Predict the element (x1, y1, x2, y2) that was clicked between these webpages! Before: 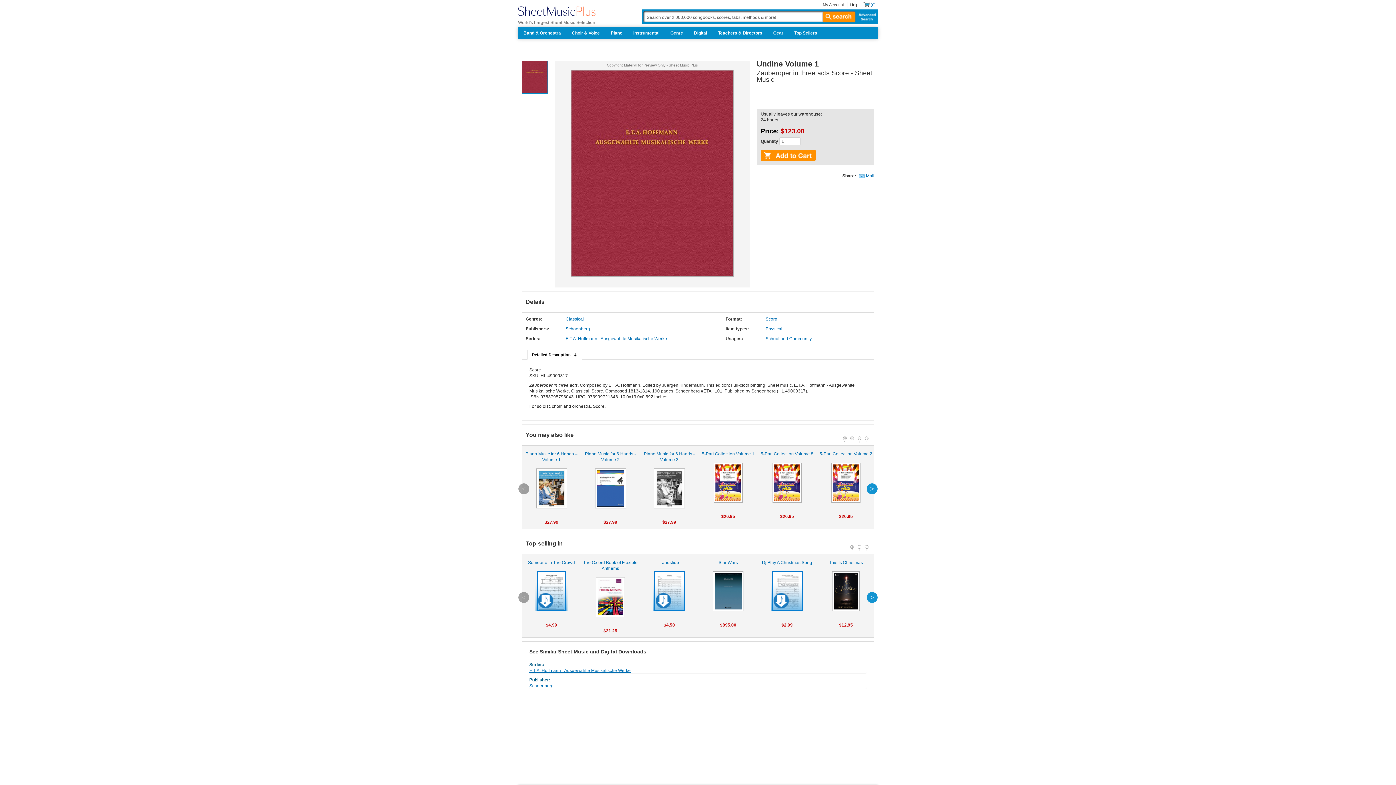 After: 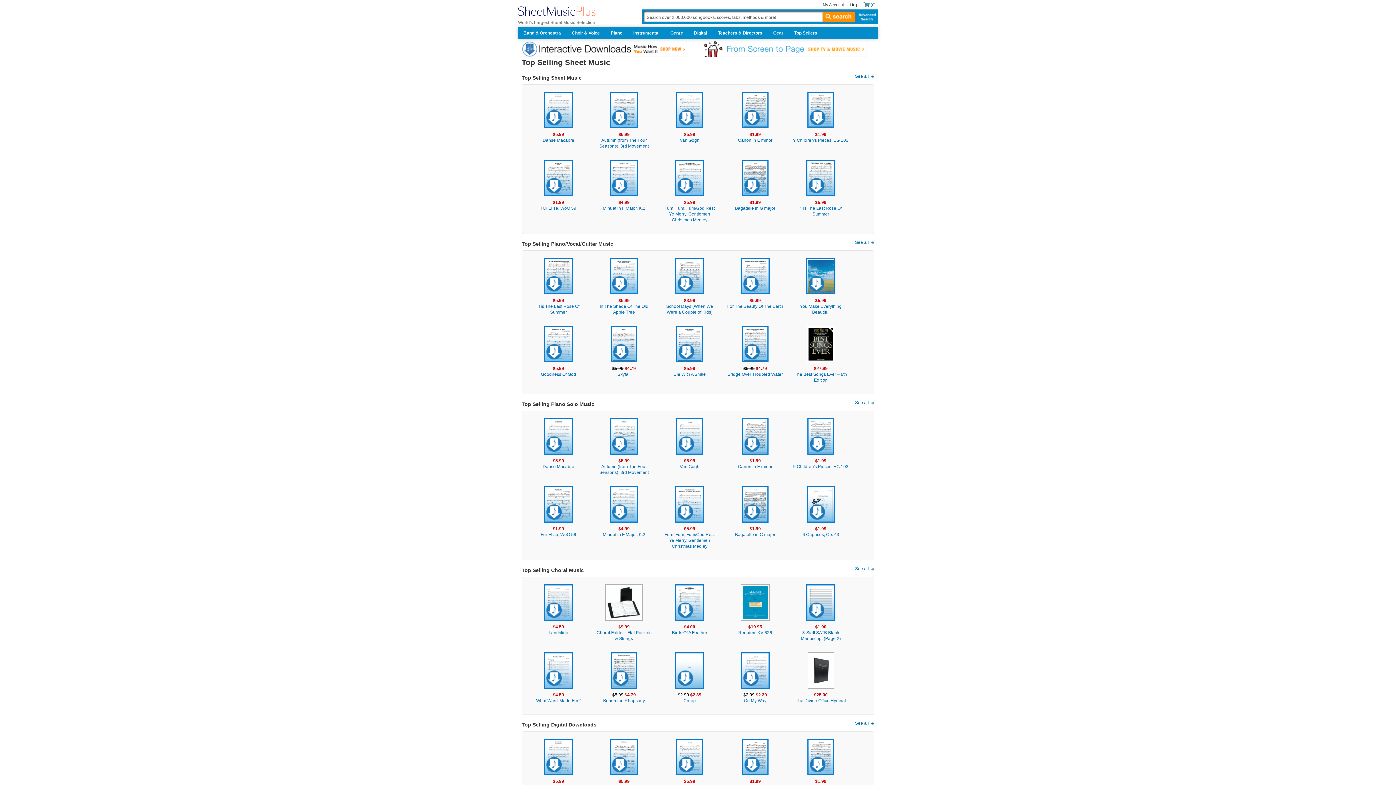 Action: label: Top Sellers bbox: (789, 27, 822, 38)